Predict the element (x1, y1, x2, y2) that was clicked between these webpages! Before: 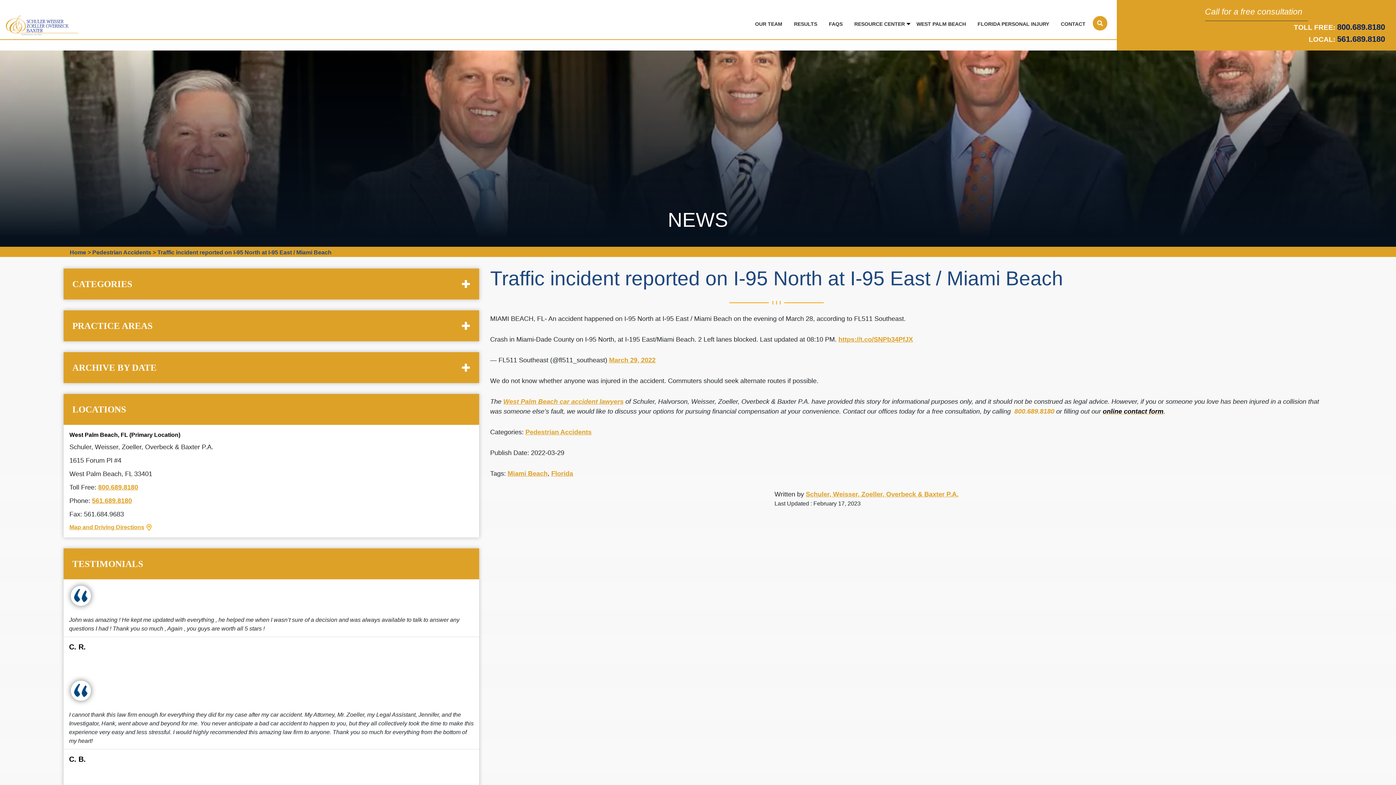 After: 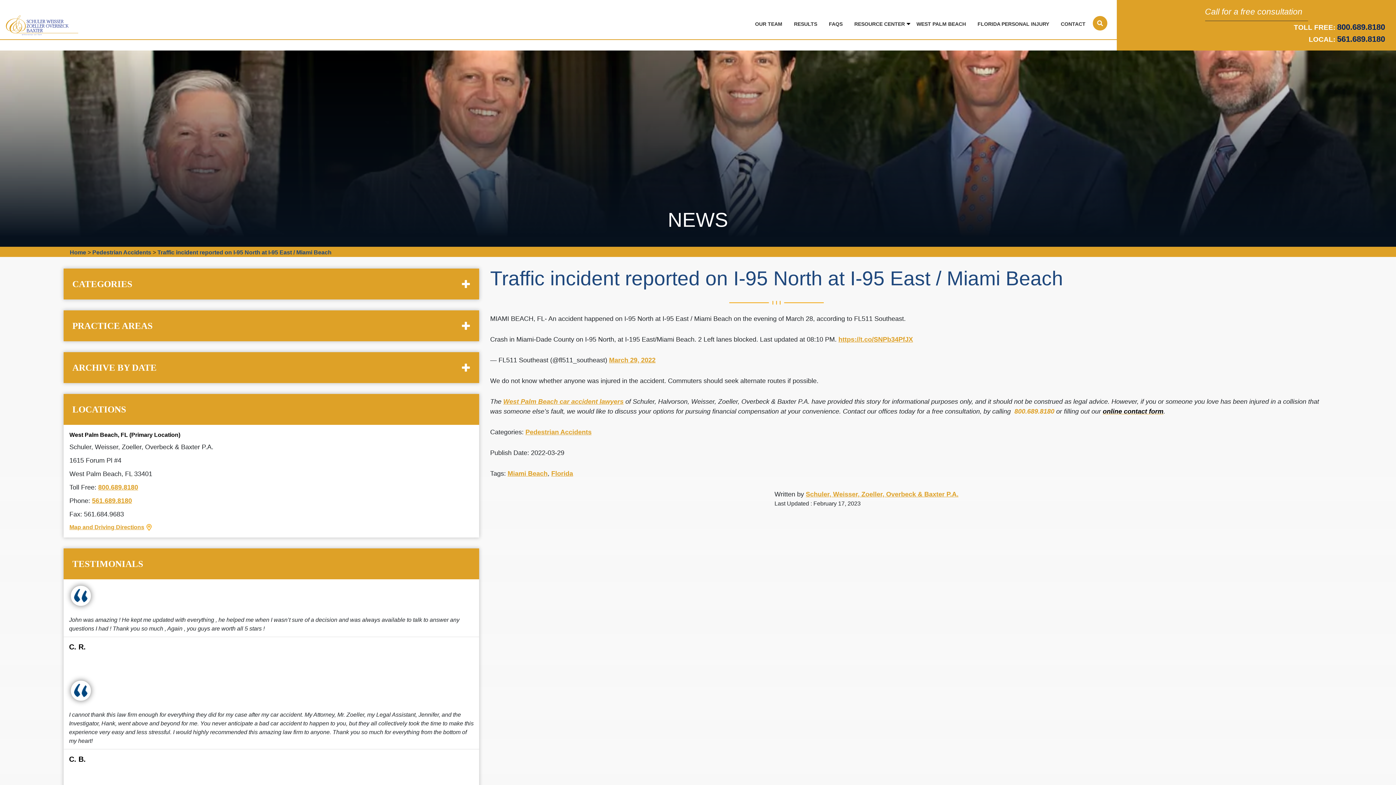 Action: label: 561.689.8180 bbox: (92, 496, 132, 506)